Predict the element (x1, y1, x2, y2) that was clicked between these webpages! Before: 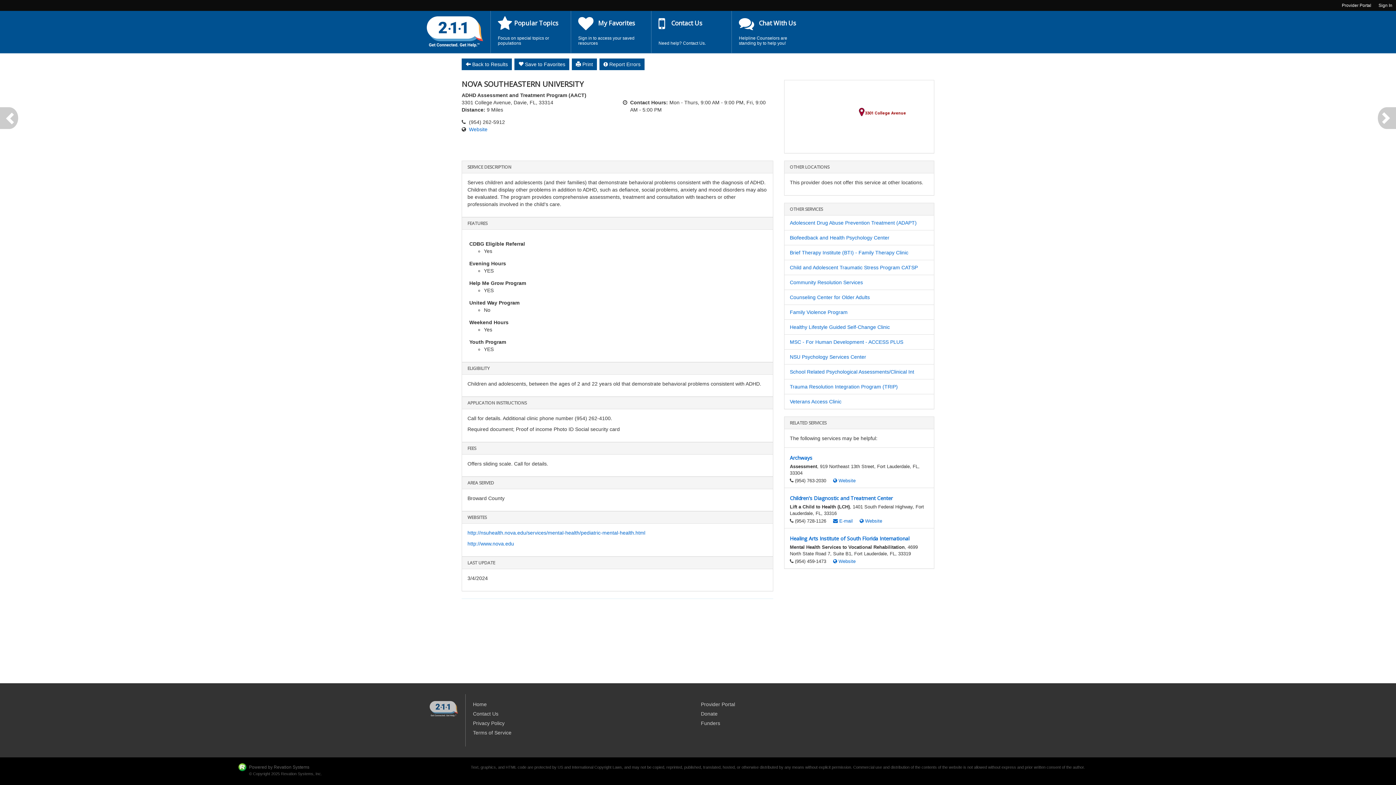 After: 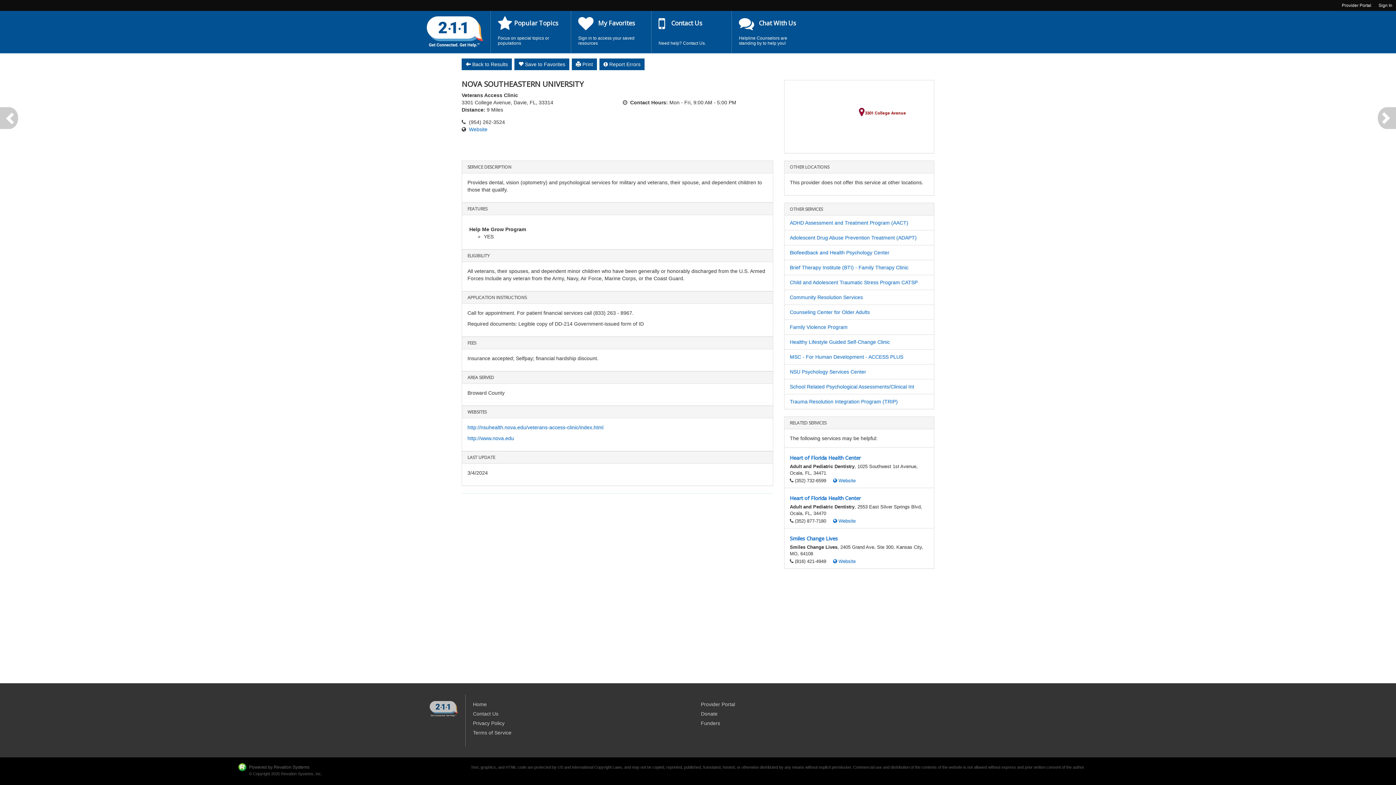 Action: bbox: (790, 398, 841, 404) label: Veterans Access Clinic